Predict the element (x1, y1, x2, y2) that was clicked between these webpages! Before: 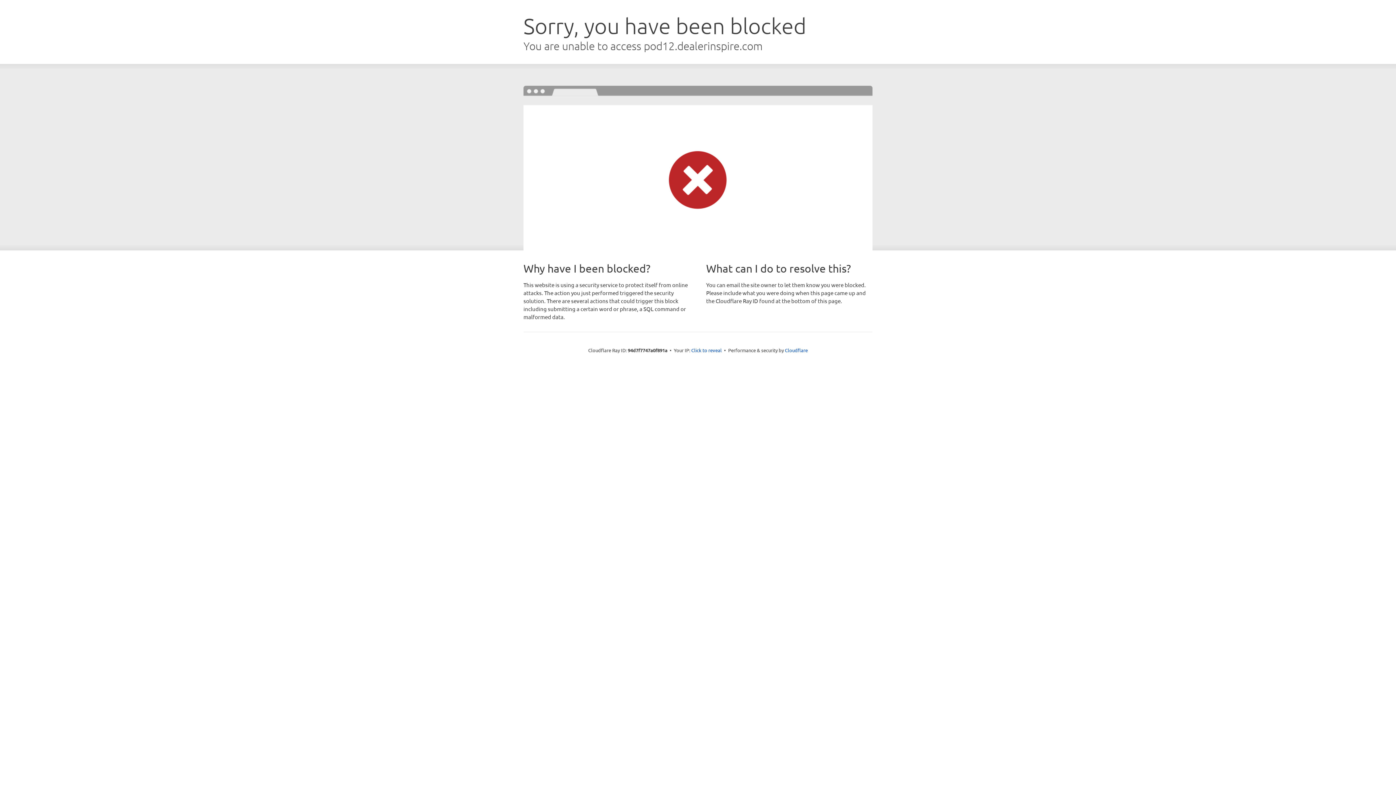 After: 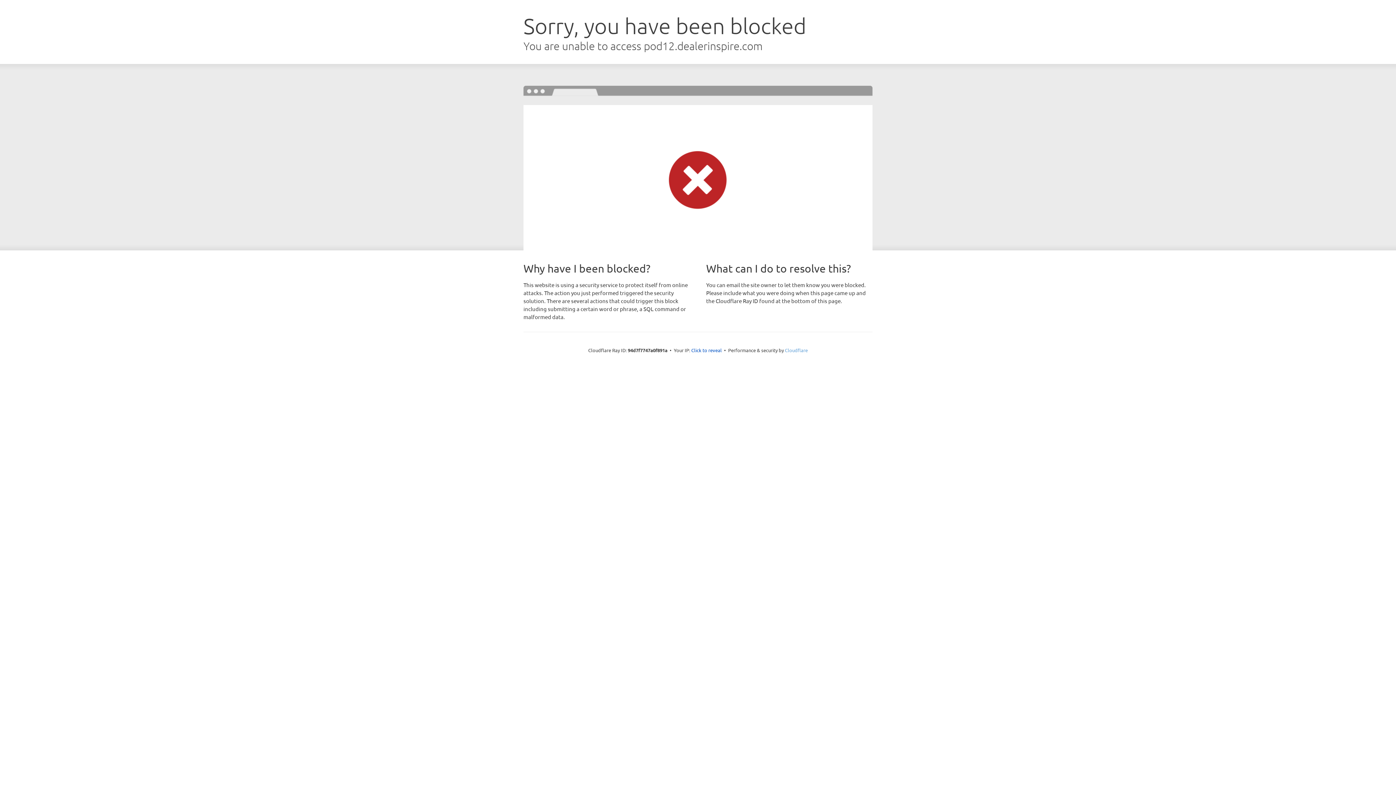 Action: bbox: (785, 347, 808, 353) label: Cloudflare